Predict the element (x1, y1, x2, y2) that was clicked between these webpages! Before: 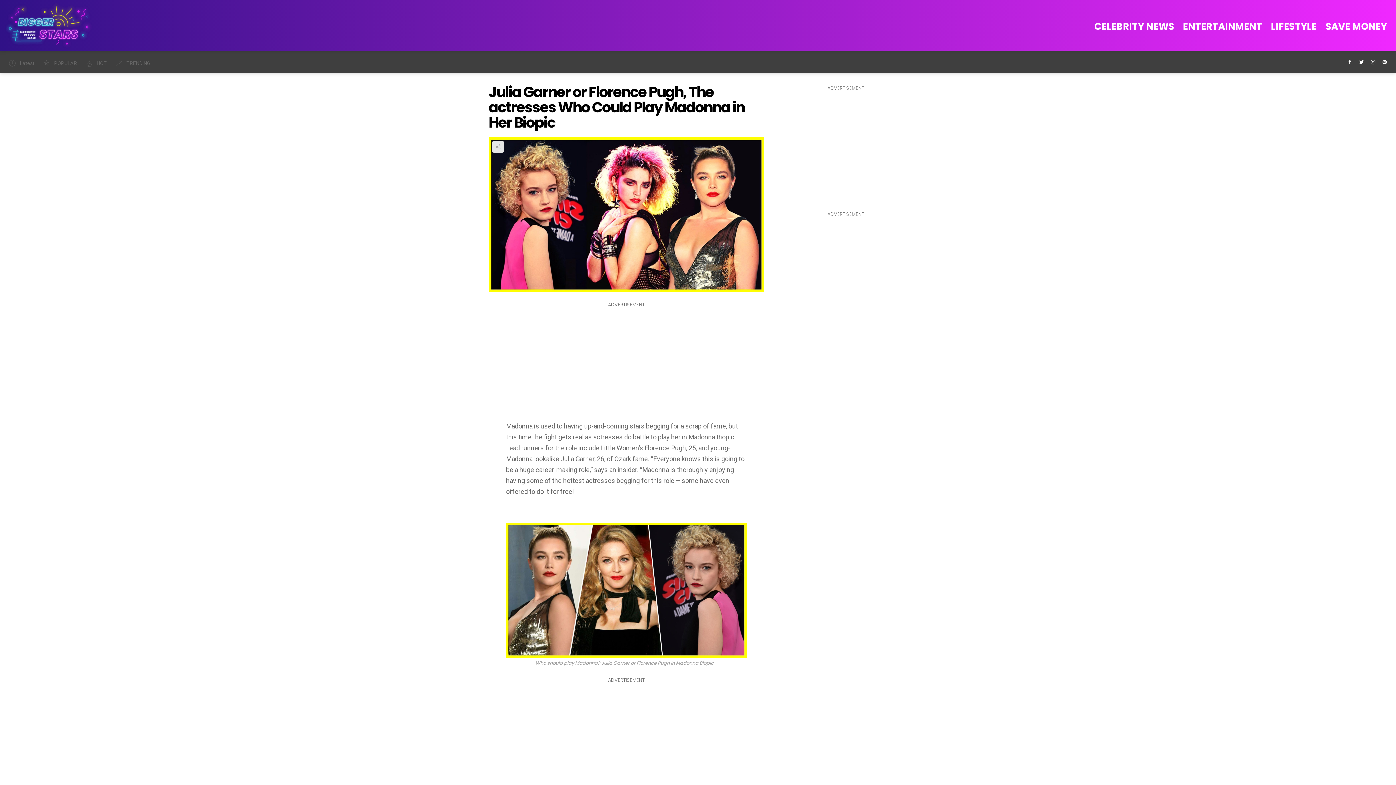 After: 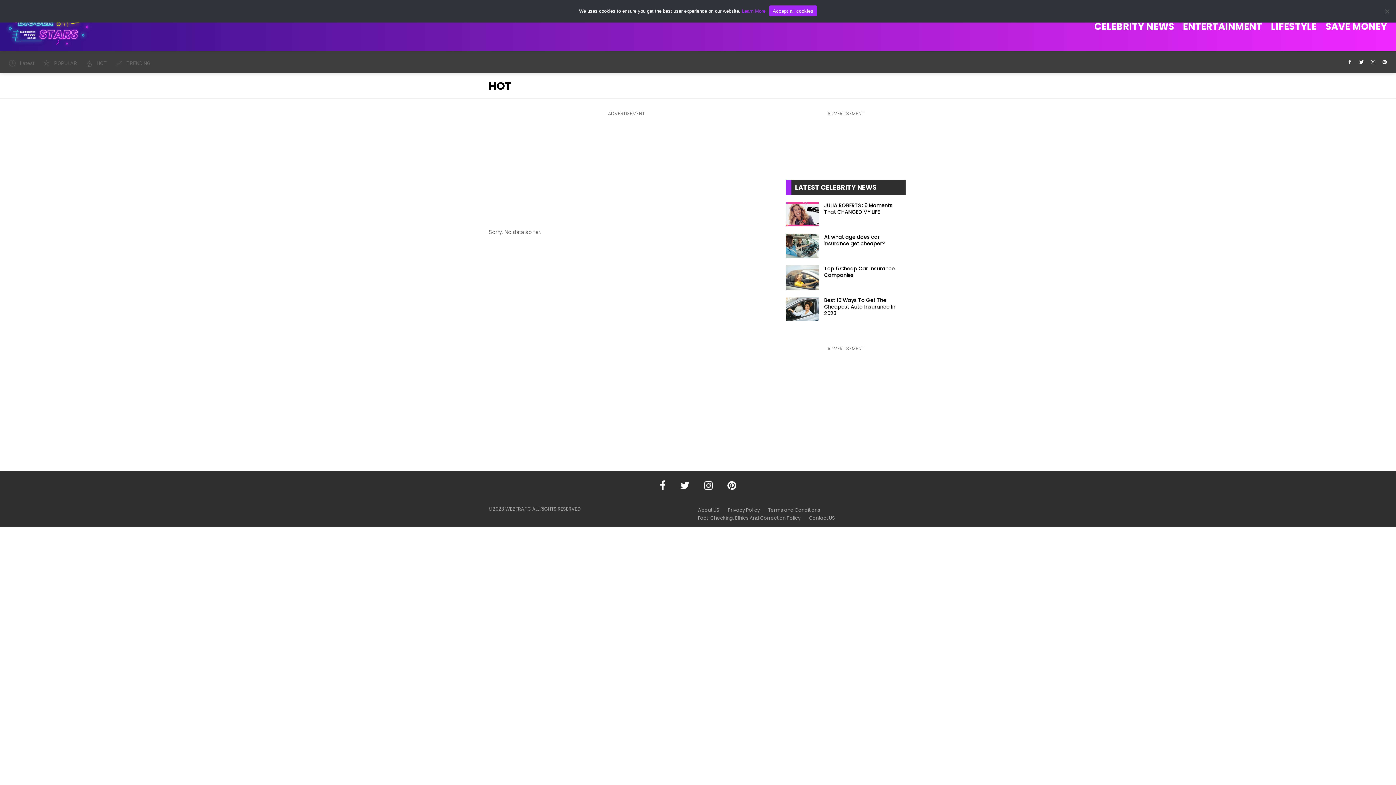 Action: label:  HOT bbox: (82, 60, 110, 65)